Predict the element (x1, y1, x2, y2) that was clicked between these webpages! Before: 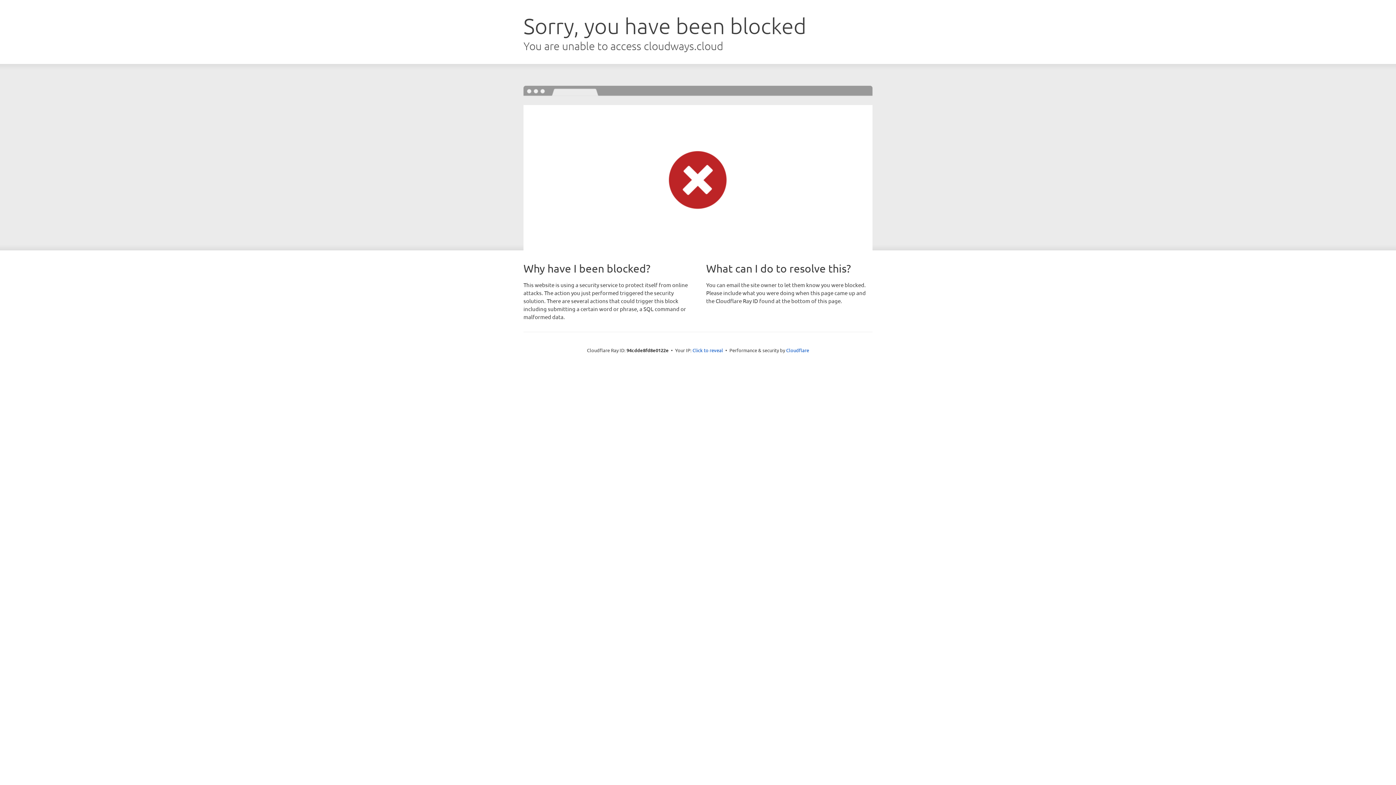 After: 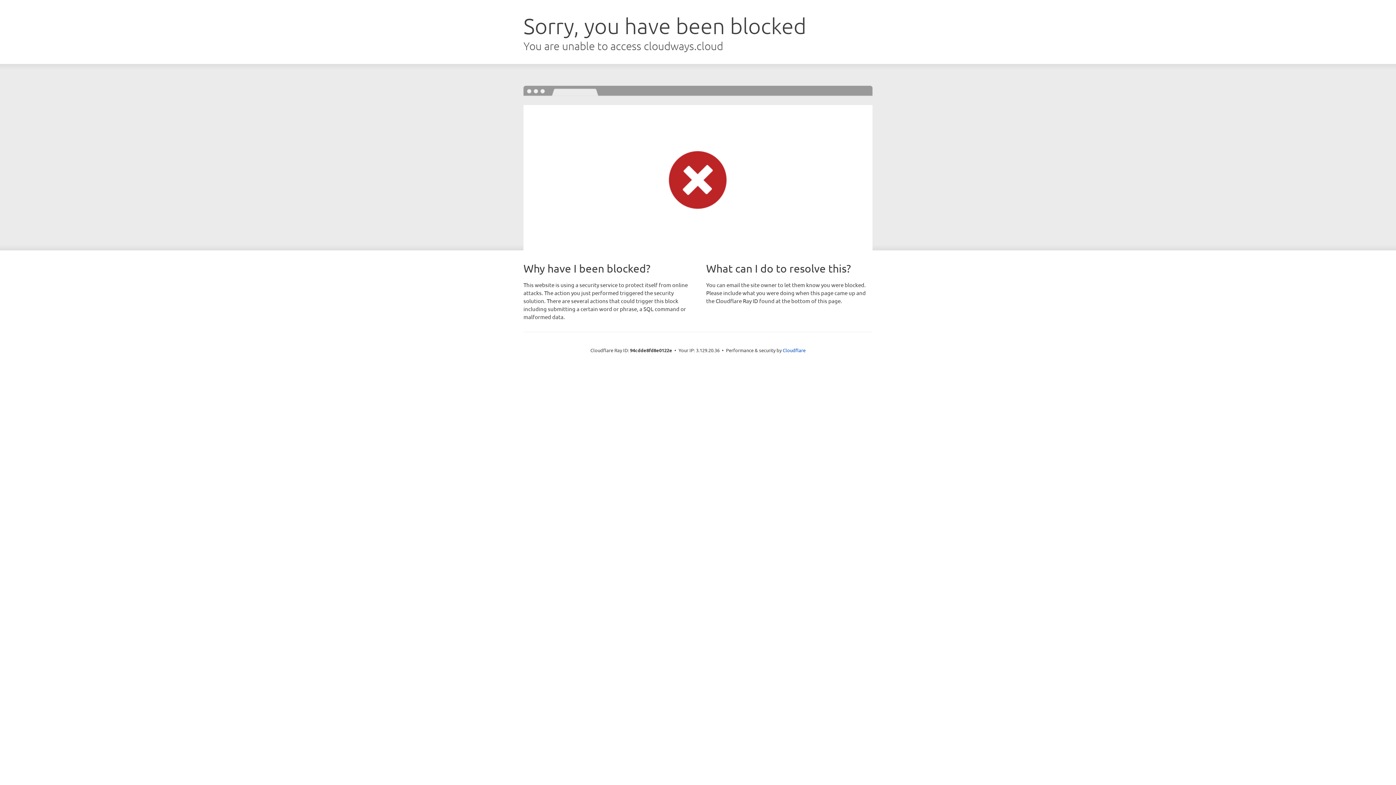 Action: label: Click to reveal bbox: (692, 346, 723, 353)